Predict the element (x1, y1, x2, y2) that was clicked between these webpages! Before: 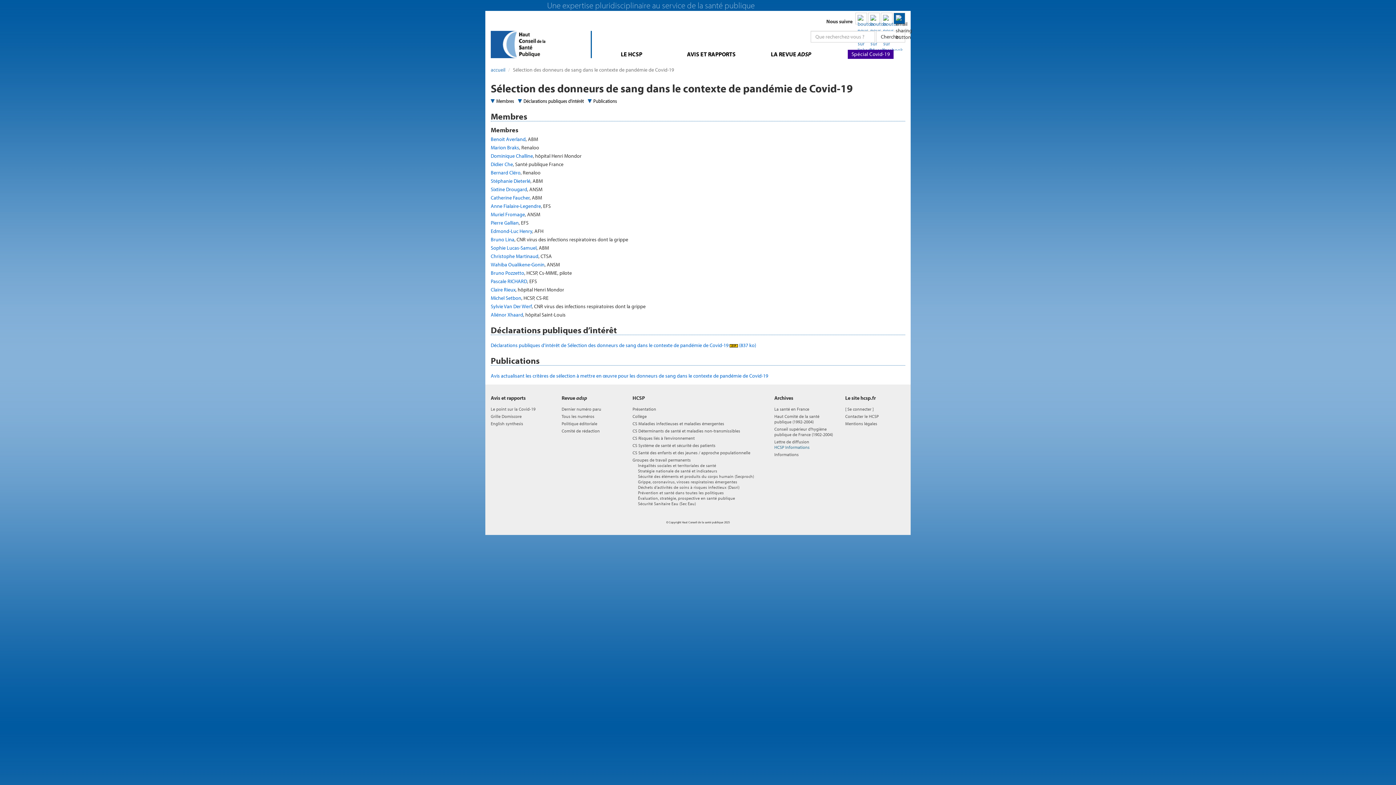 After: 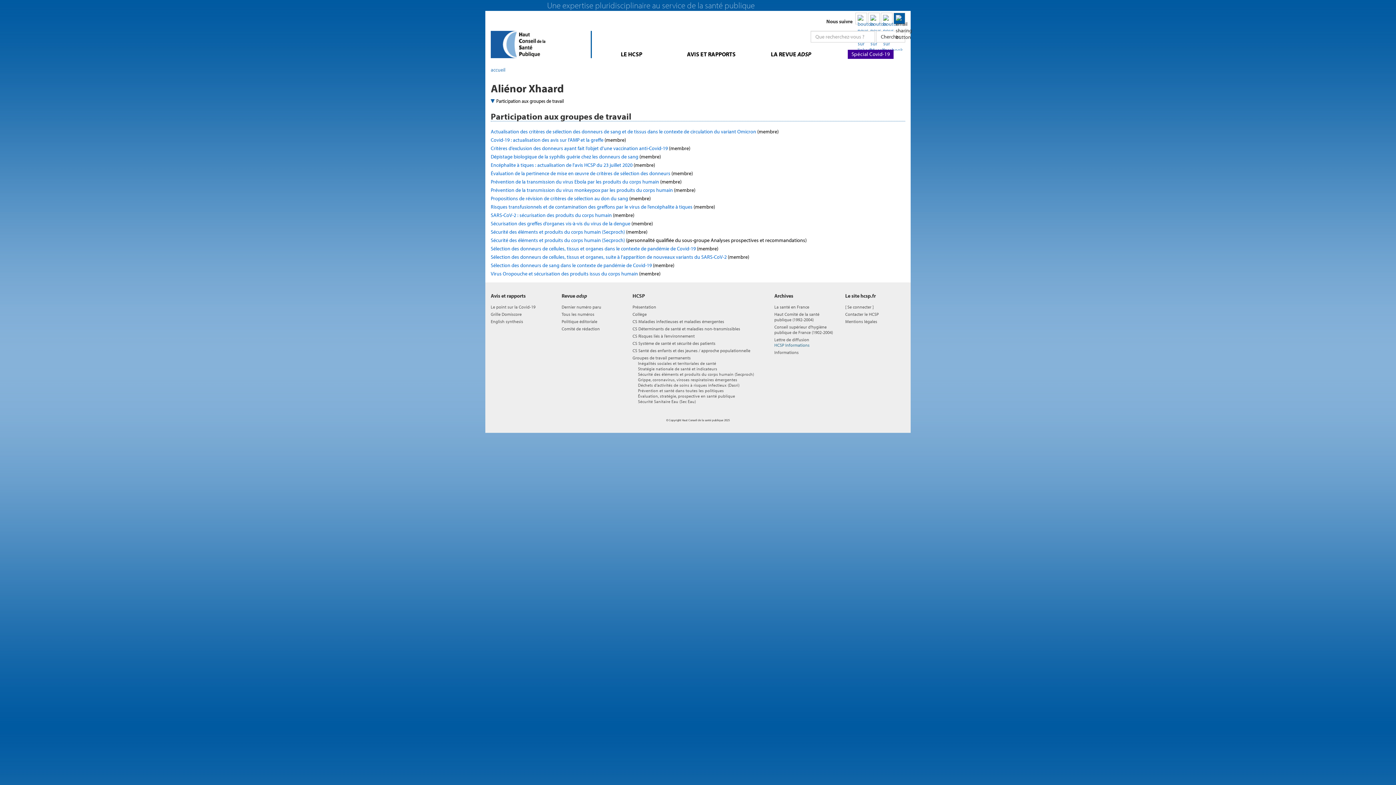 Action: bbox: (490, 311, 523, 318) label: Aliénor Xhaard